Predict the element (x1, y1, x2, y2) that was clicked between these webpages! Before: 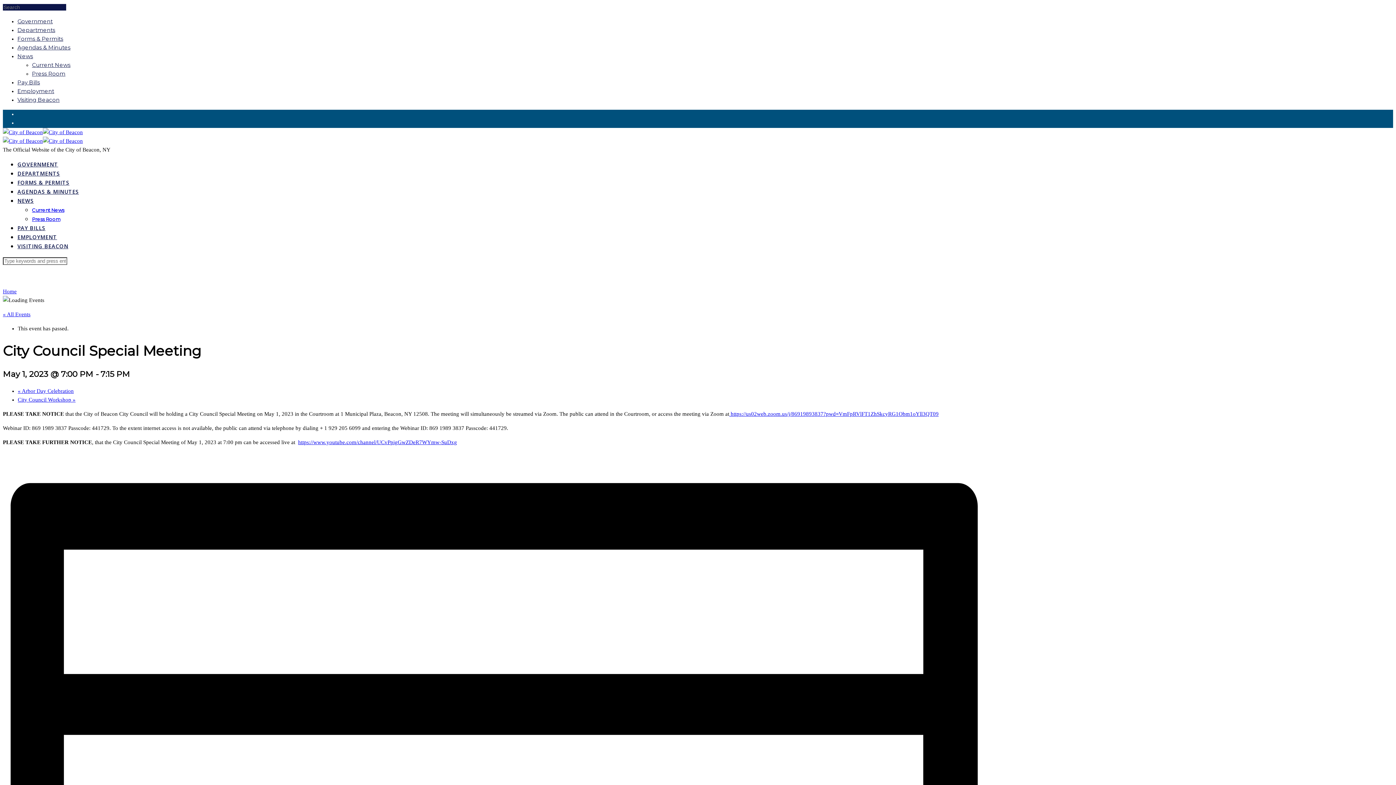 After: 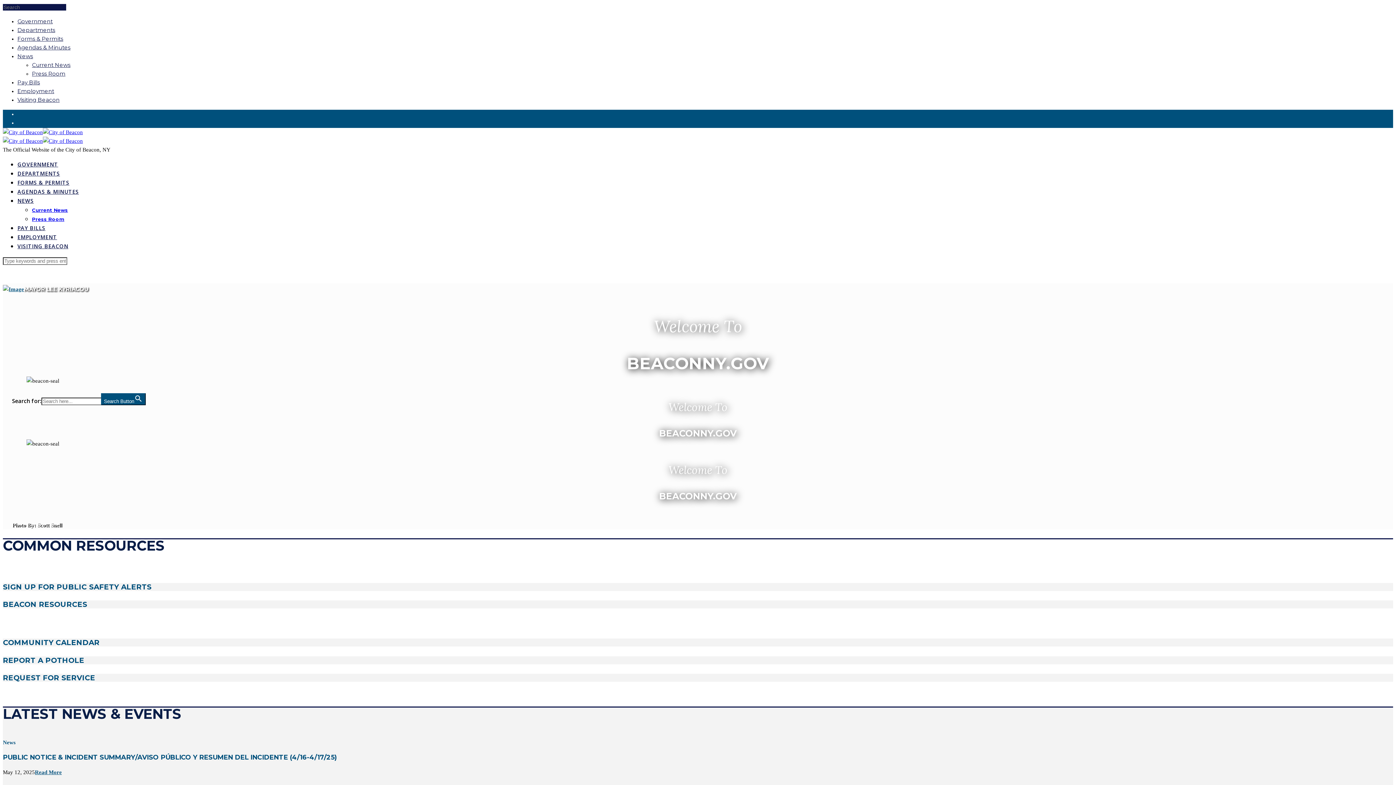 Action: bbox: (2, 138, 82, 144)